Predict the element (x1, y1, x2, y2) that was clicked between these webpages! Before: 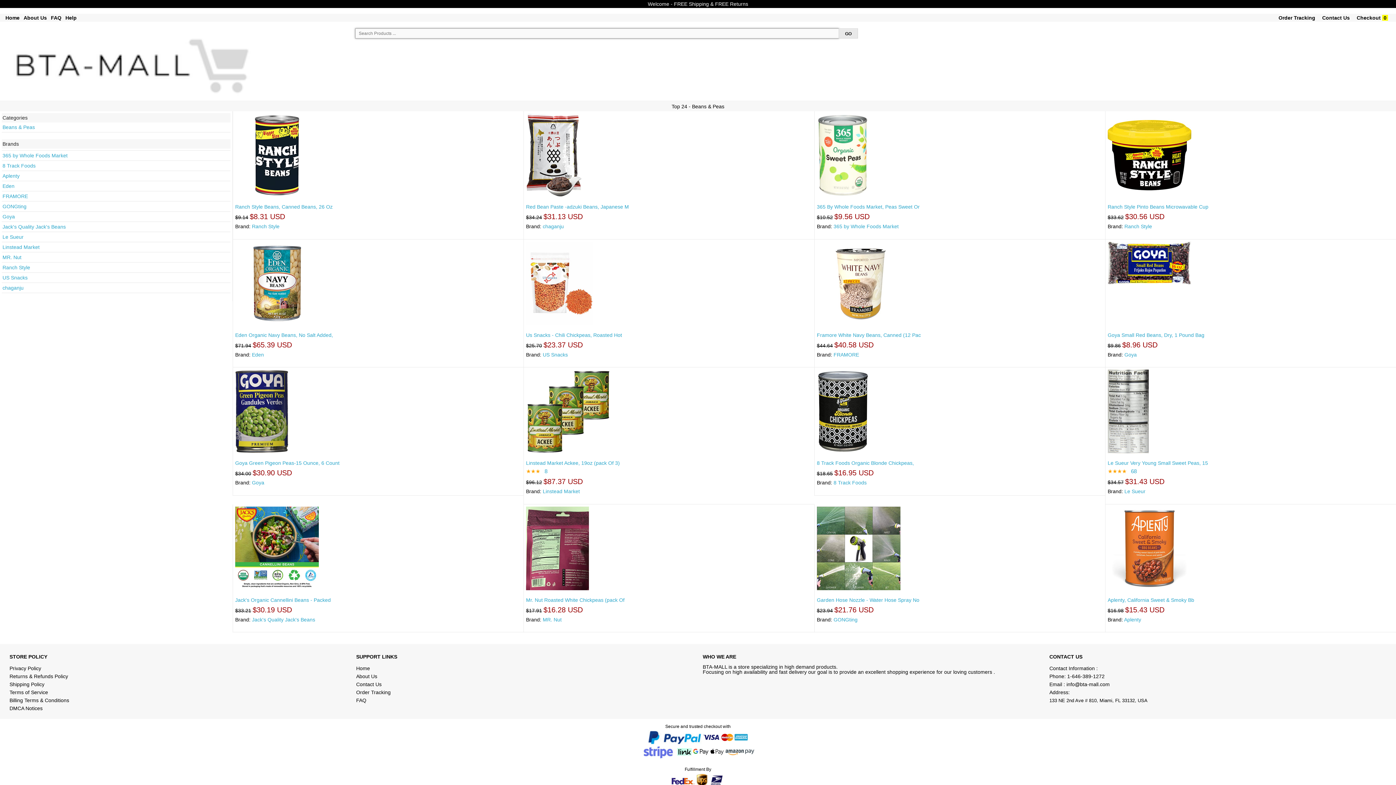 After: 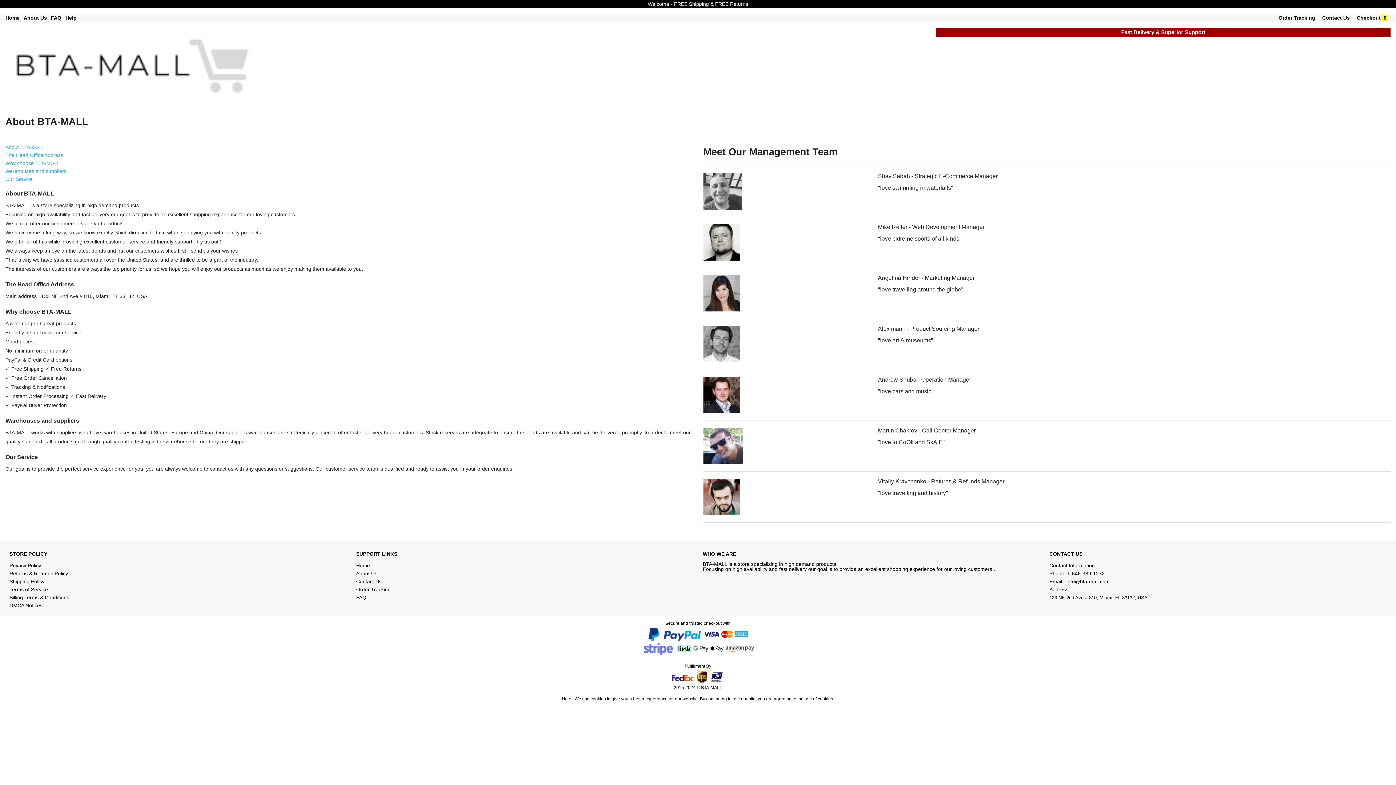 Action: label: About Us bbox: (23, 14, 46, 20)